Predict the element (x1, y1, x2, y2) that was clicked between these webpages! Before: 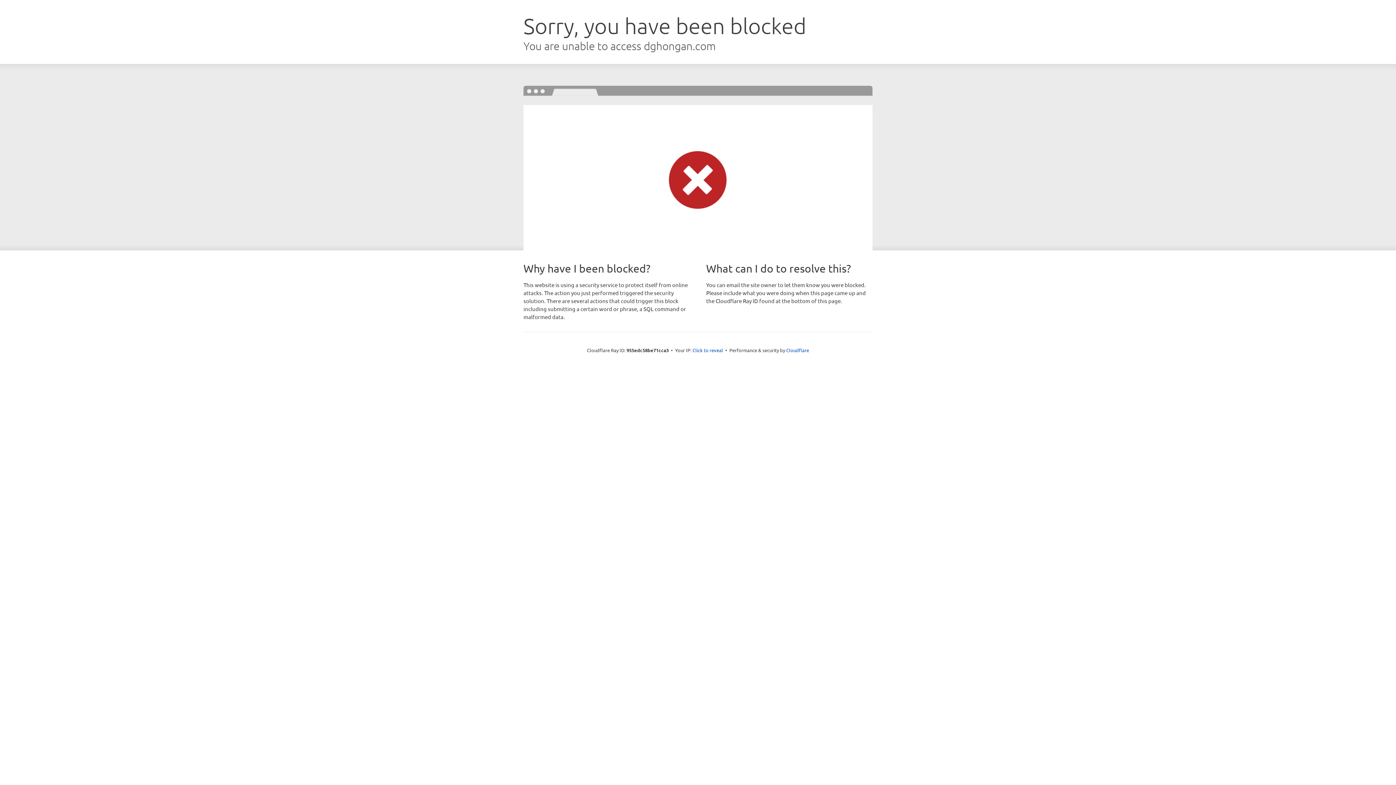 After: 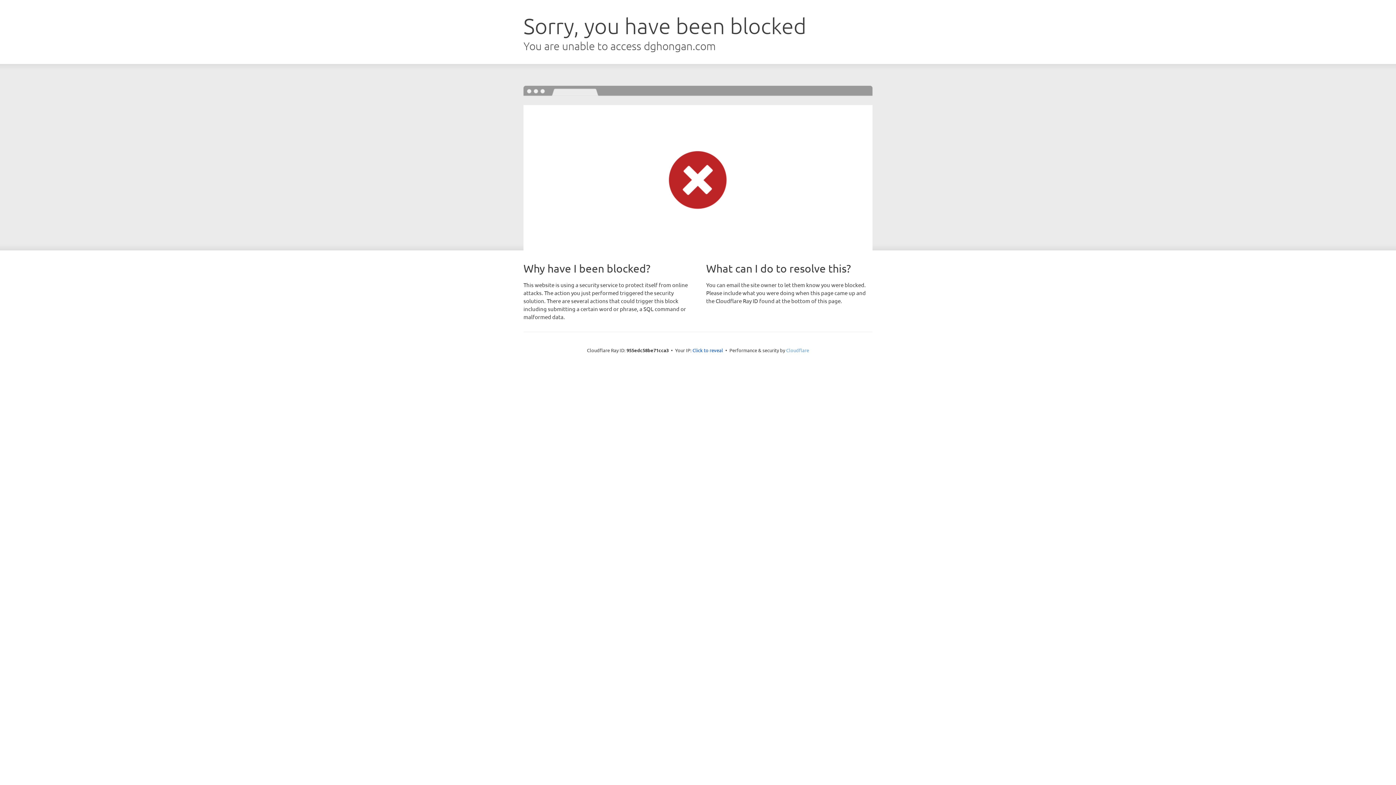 Action: label: Cloudflare bbox: (786, 347, 809, 353)